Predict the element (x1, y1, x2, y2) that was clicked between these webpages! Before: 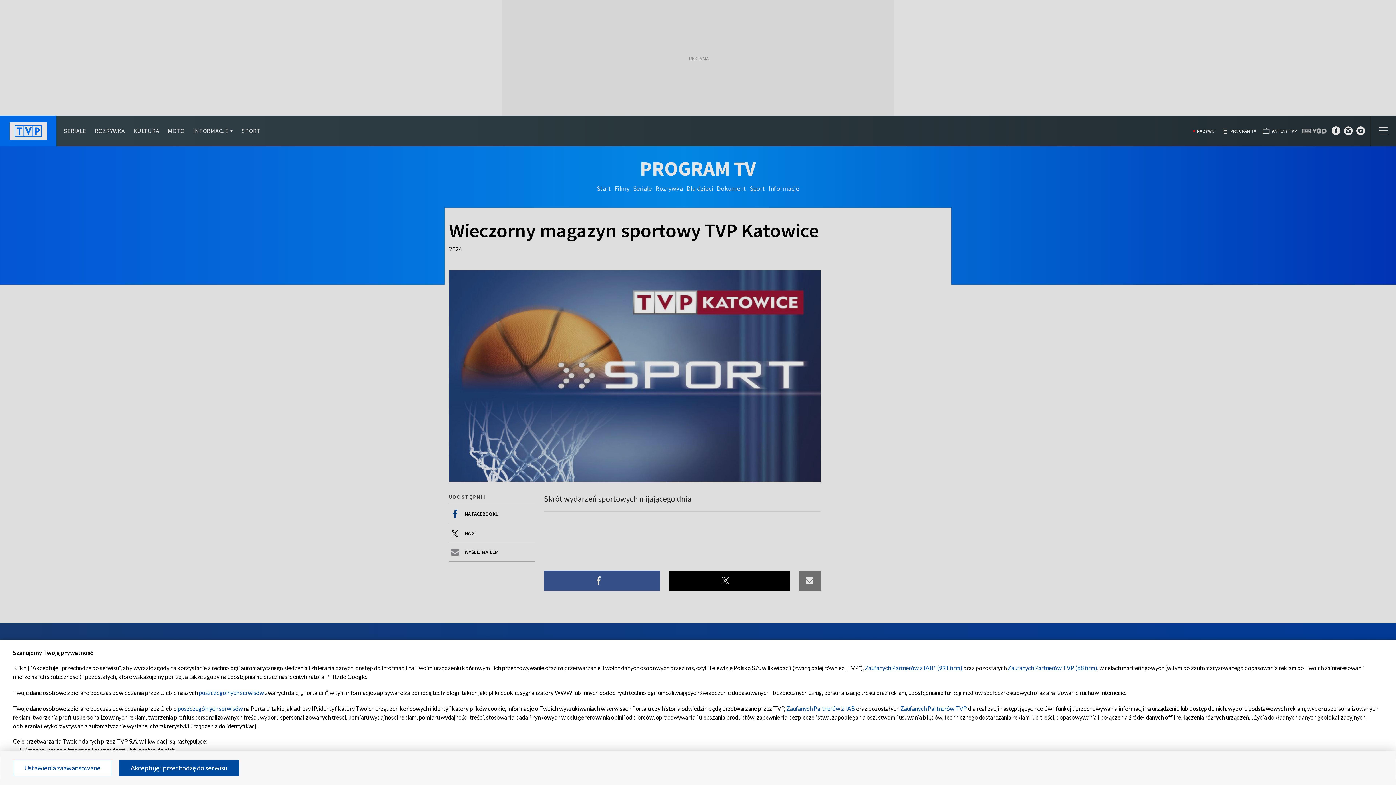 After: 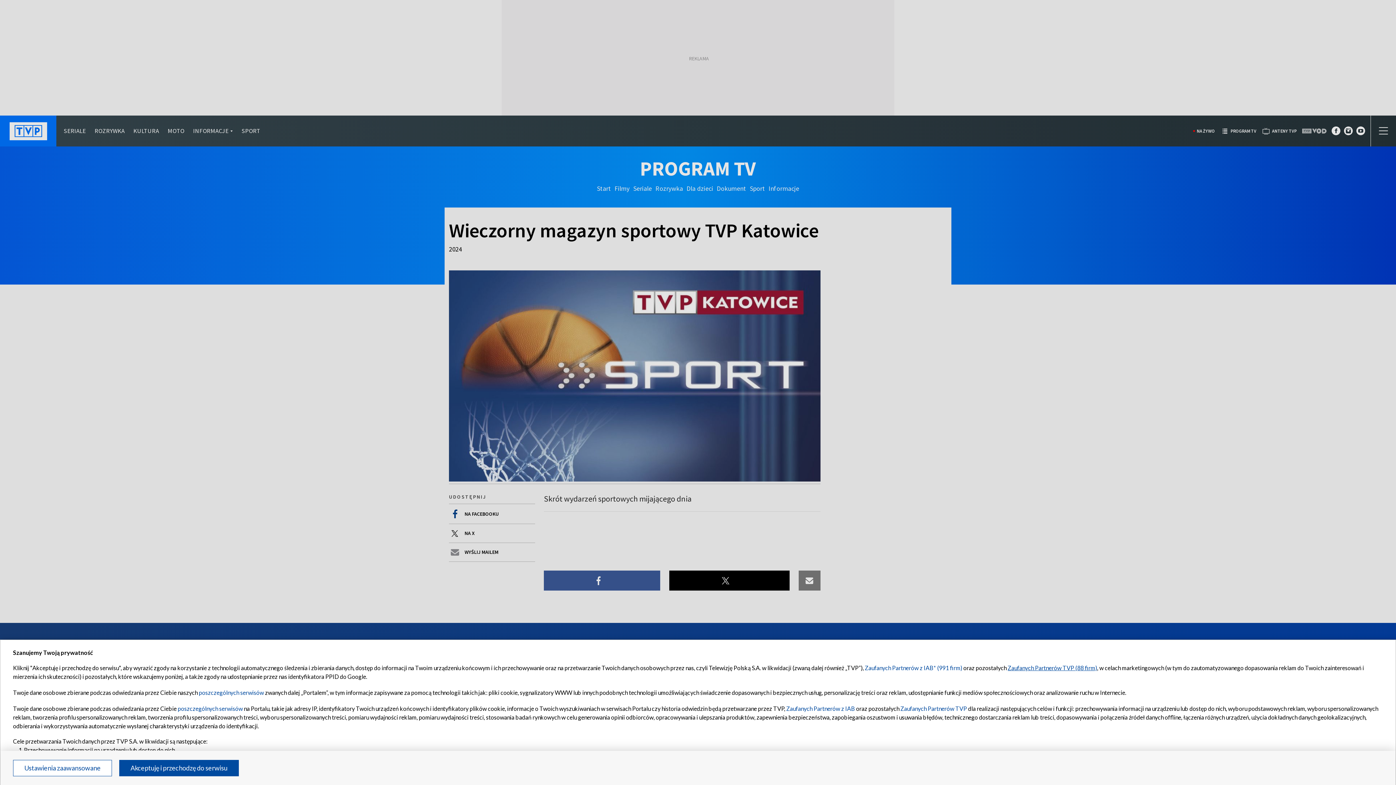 Action: label: Zaufanych Partnerów TVP (88 firm) bbox: (1008, 664, 1097, 671)